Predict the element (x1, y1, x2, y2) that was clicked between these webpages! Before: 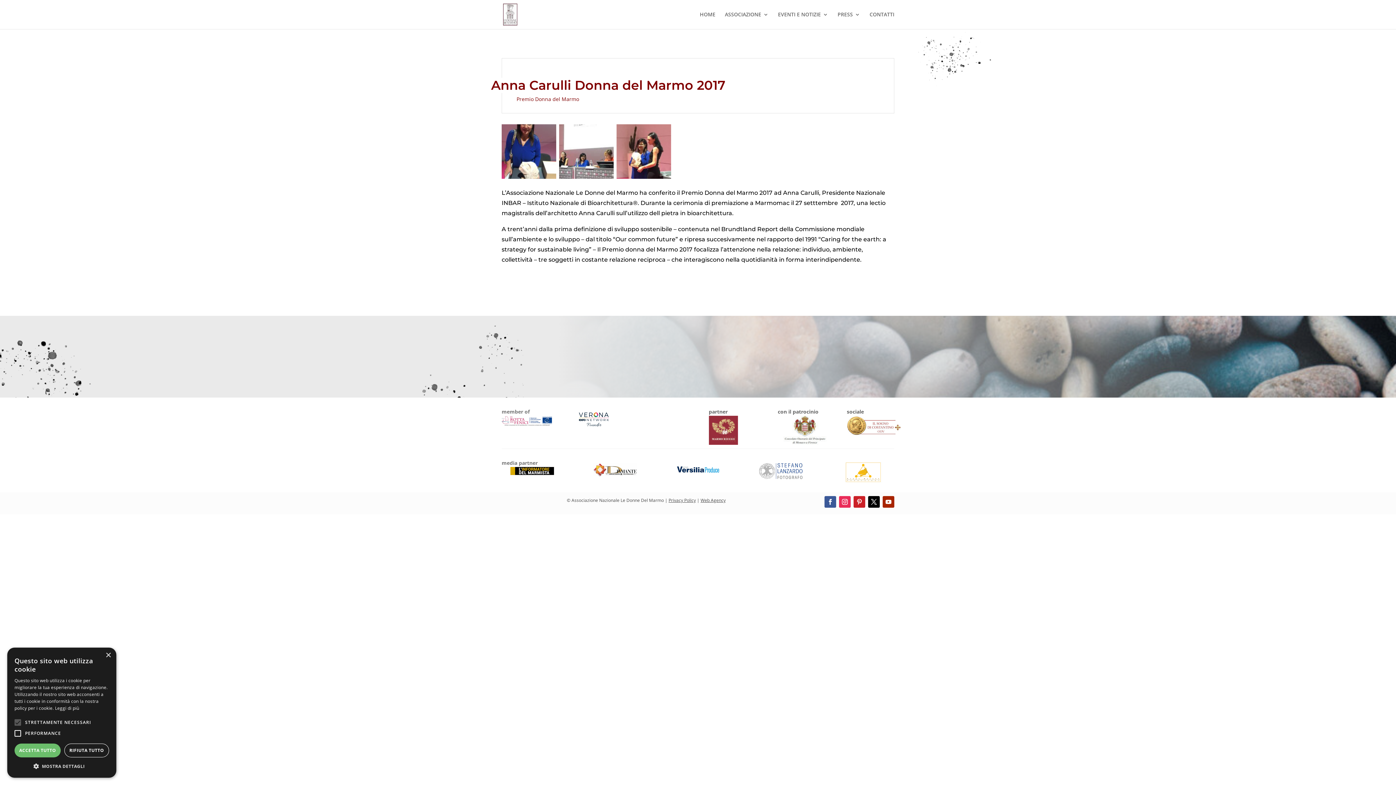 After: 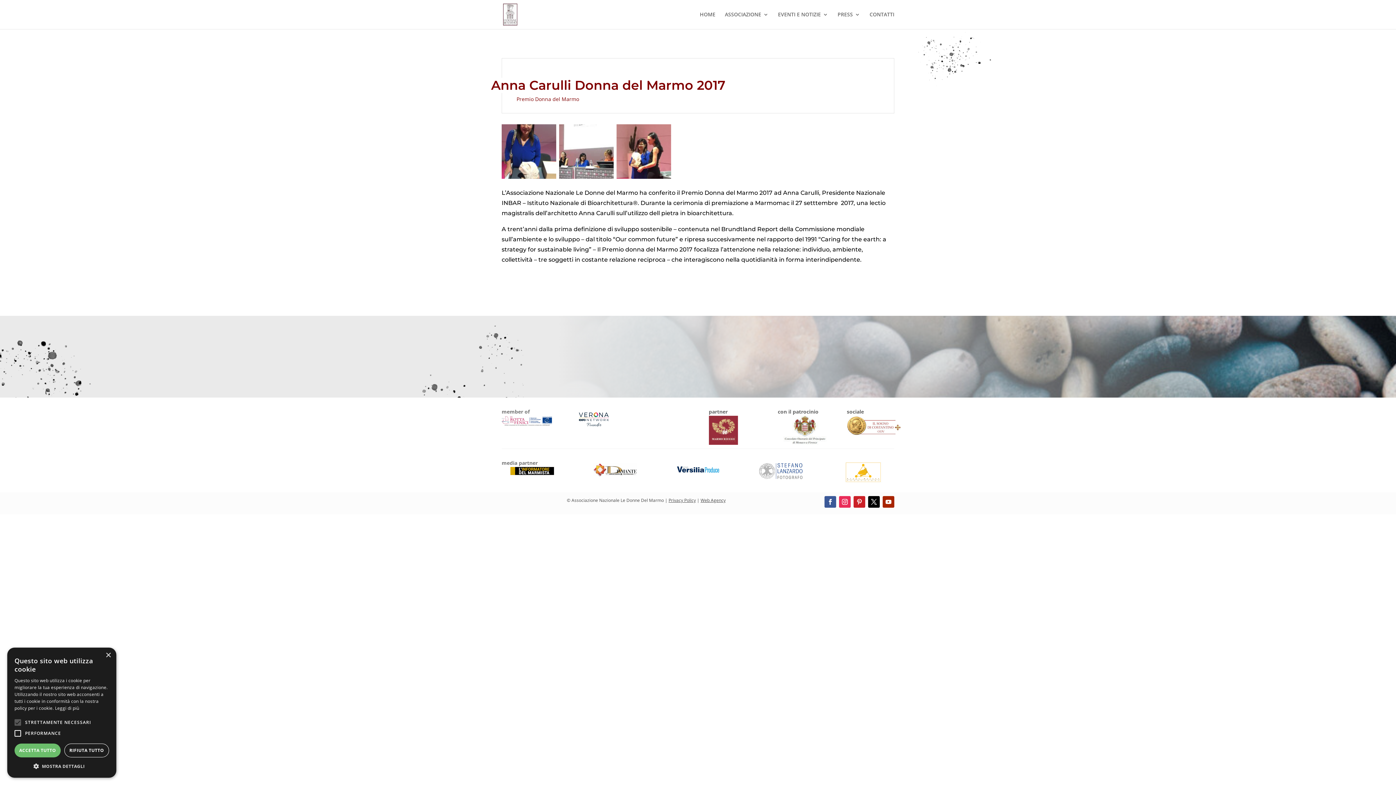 Action: bbox: (593, 471, 637, 478)